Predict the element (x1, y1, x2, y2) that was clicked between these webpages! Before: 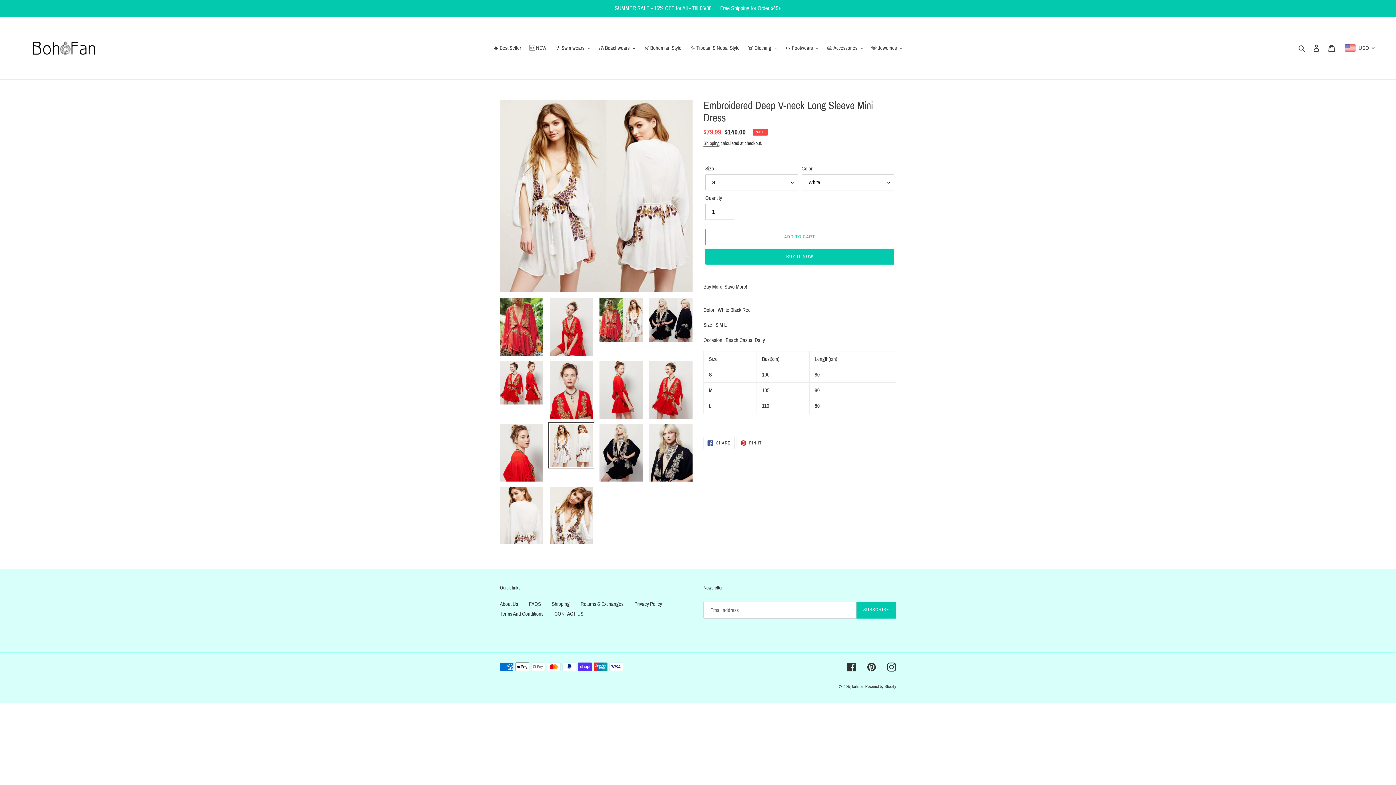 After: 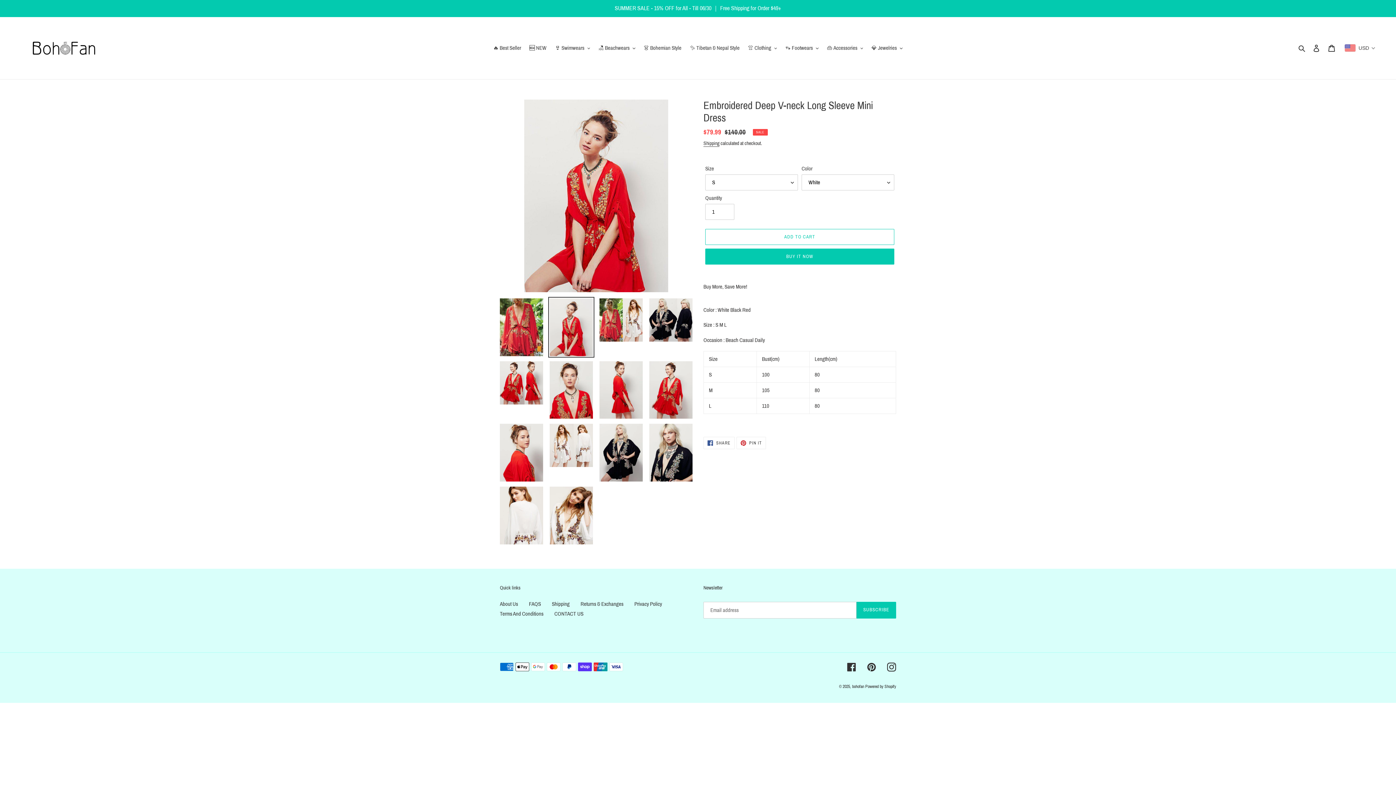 Action: bbox: (548, 297, 594, 357)